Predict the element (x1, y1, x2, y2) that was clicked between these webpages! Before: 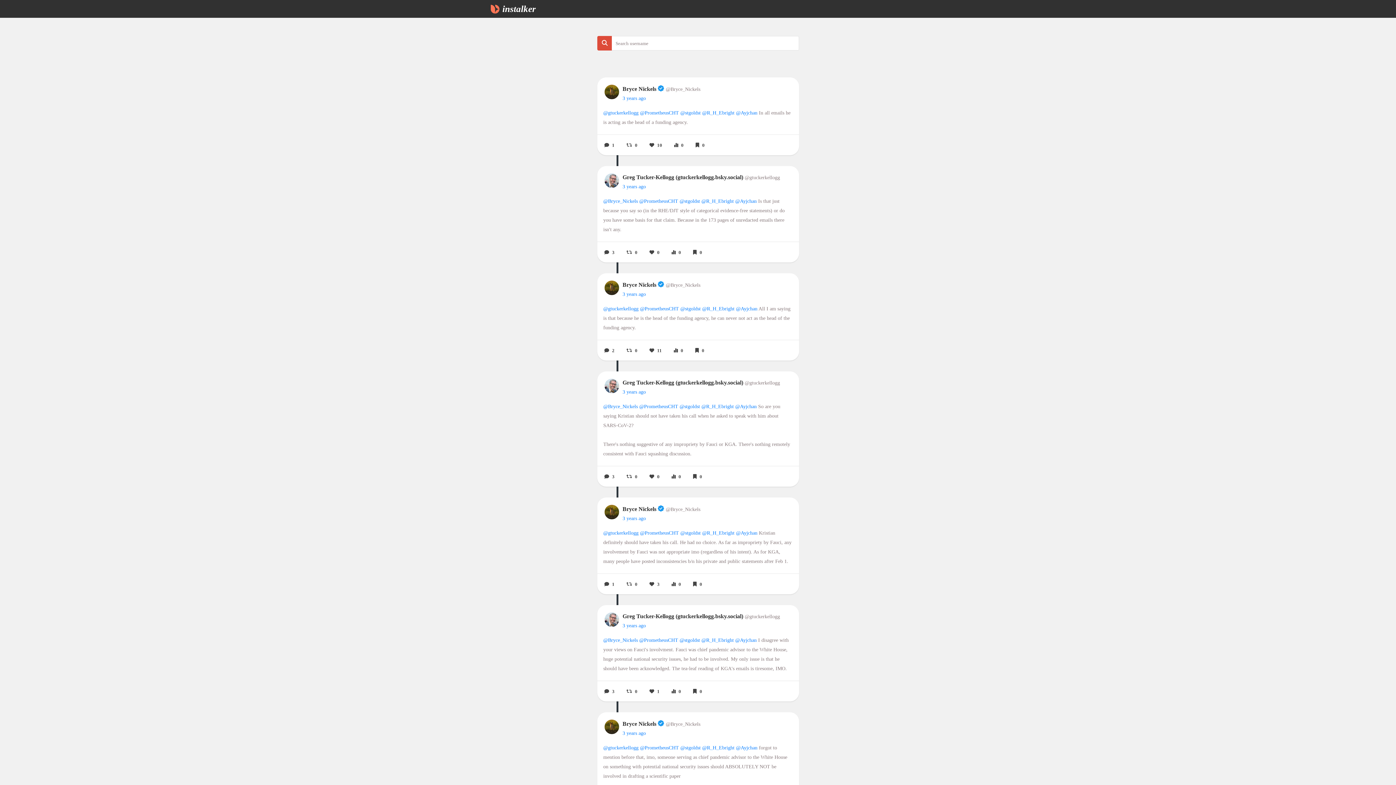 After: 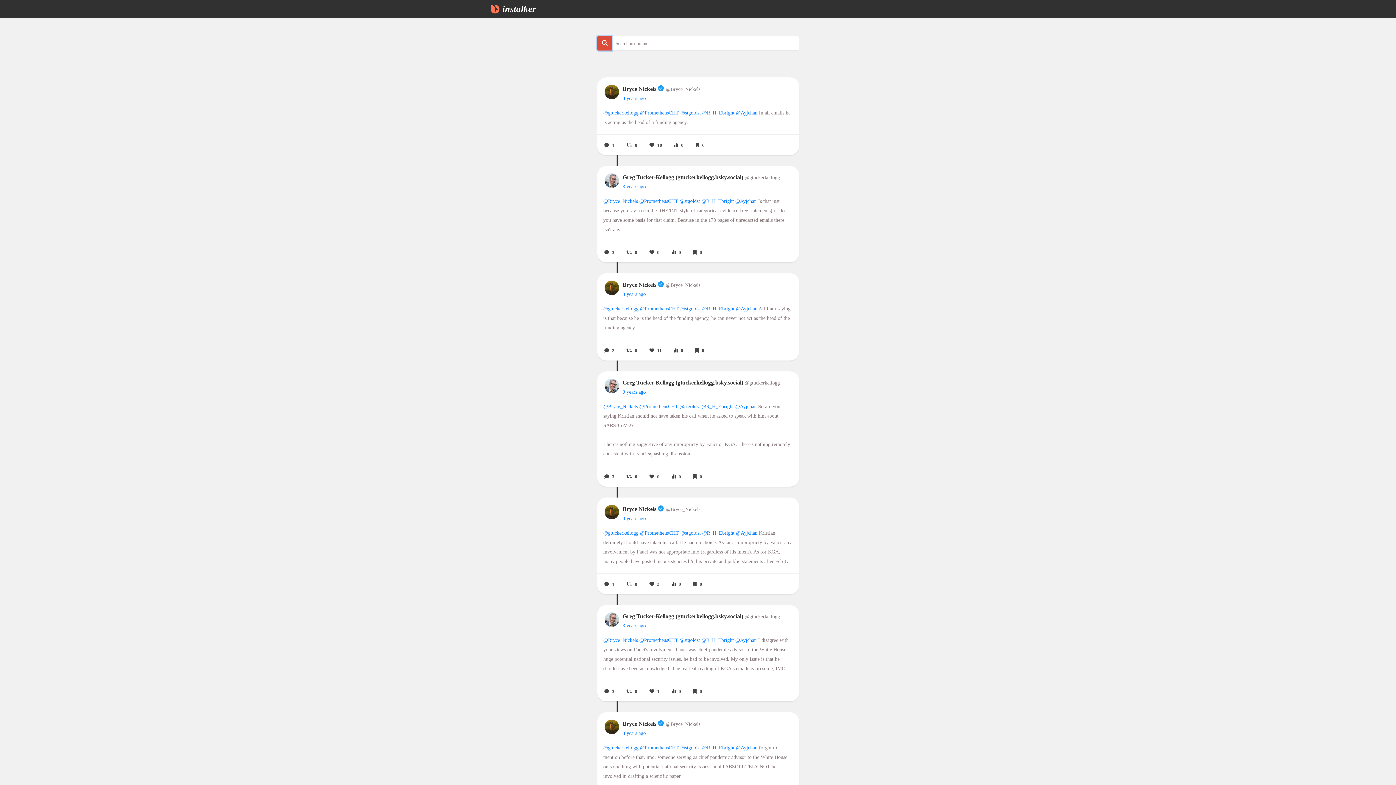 Action: bbox: (597, 36, 611, 50)